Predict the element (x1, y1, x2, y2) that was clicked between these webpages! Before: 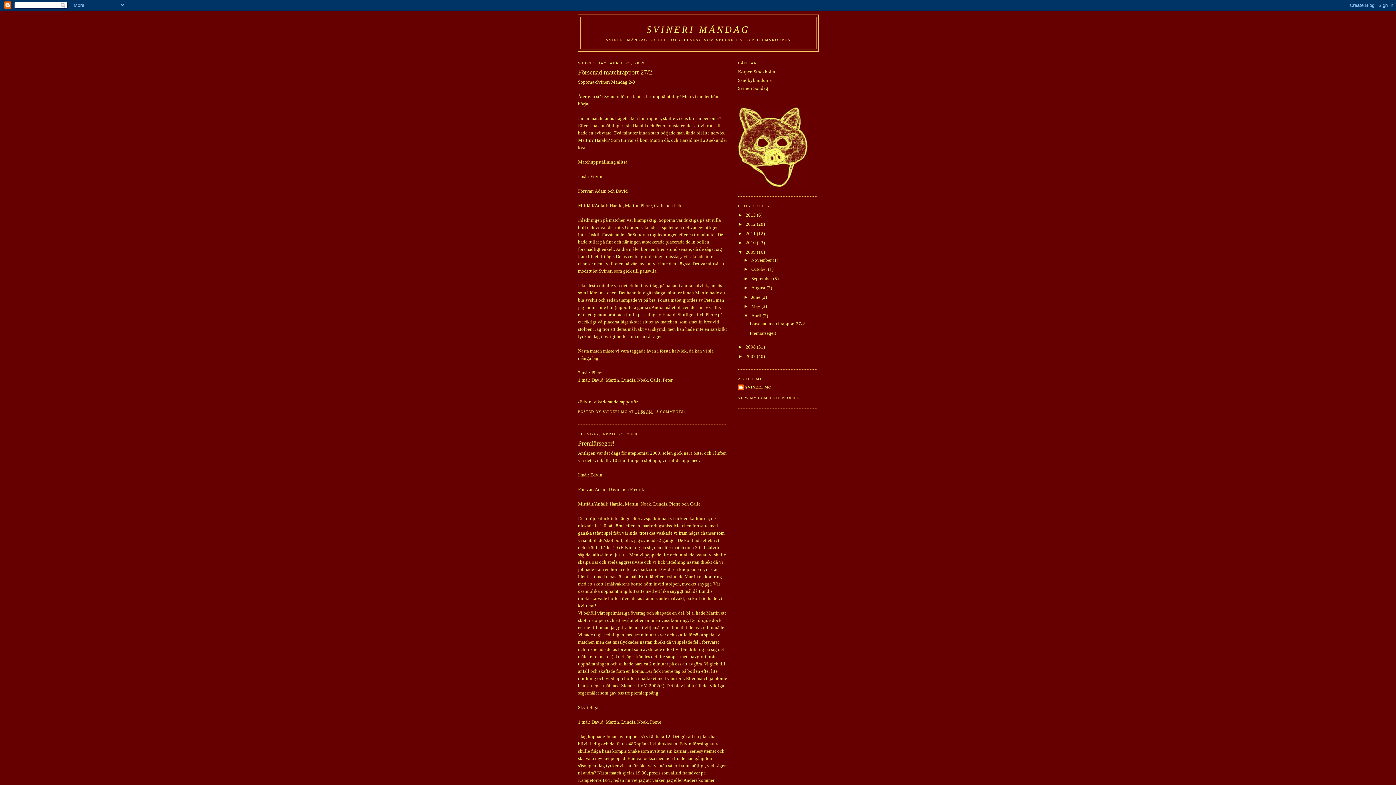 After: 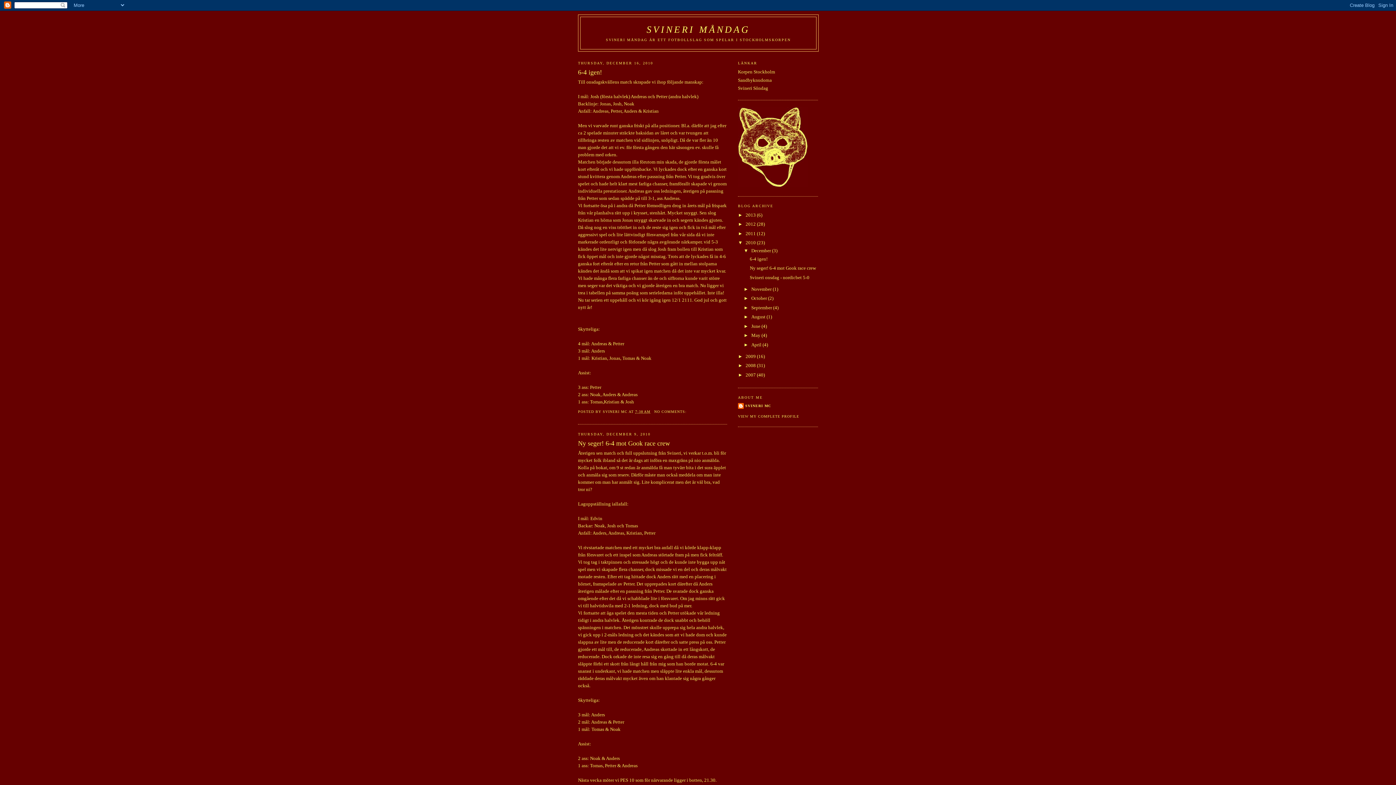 Action: bbox: (745, 240, 757, 245) label: 2010 